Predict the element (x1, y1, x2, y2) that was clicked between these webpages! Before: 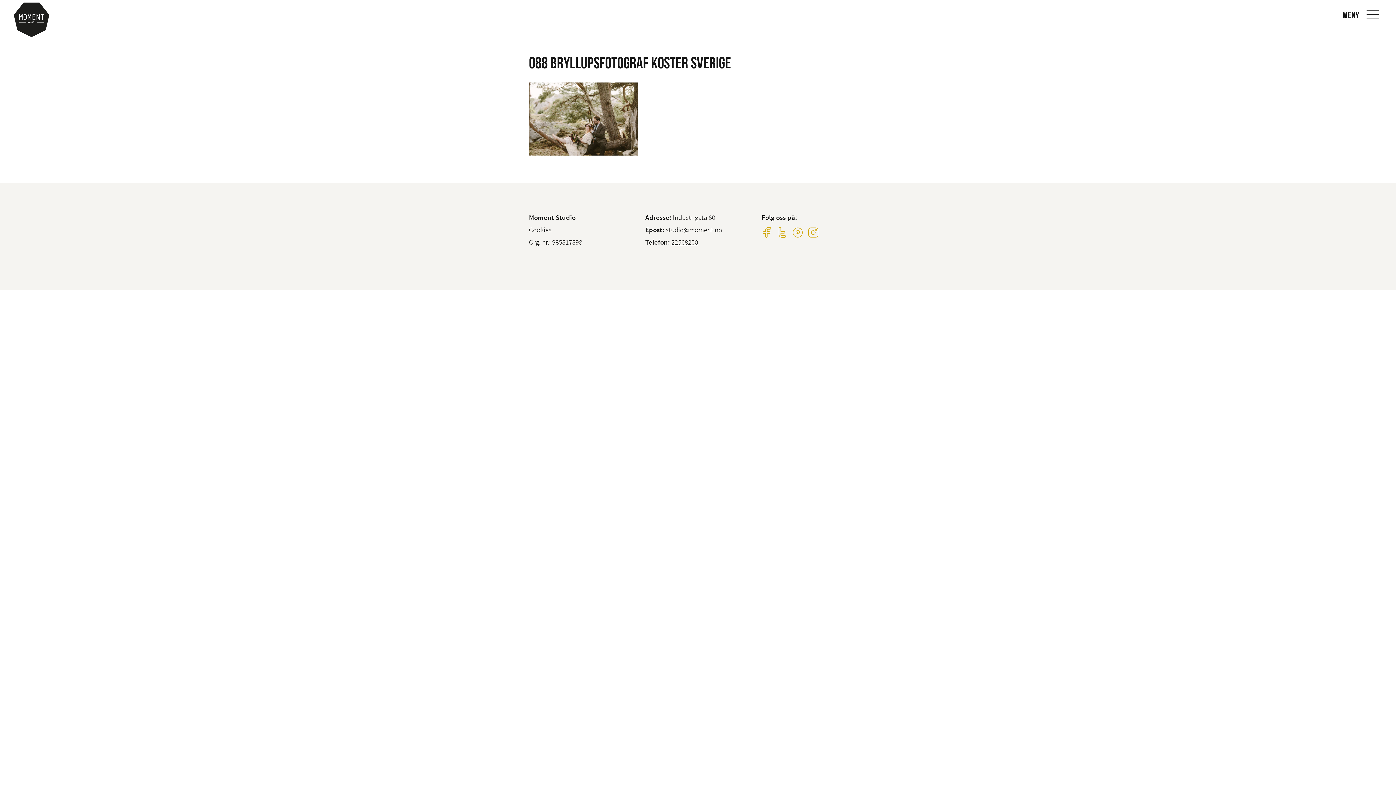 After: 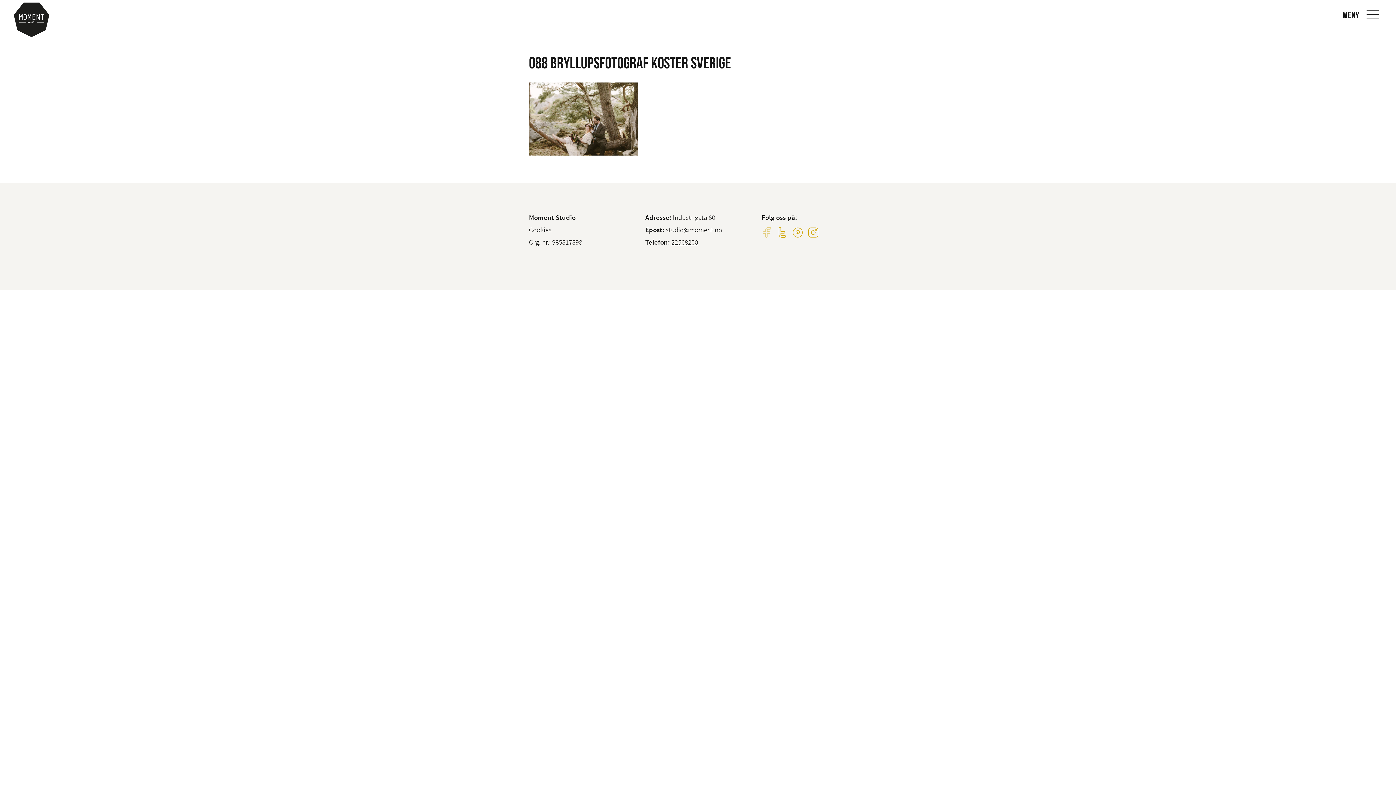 Action: bbox: (761, 227, 772, 237)